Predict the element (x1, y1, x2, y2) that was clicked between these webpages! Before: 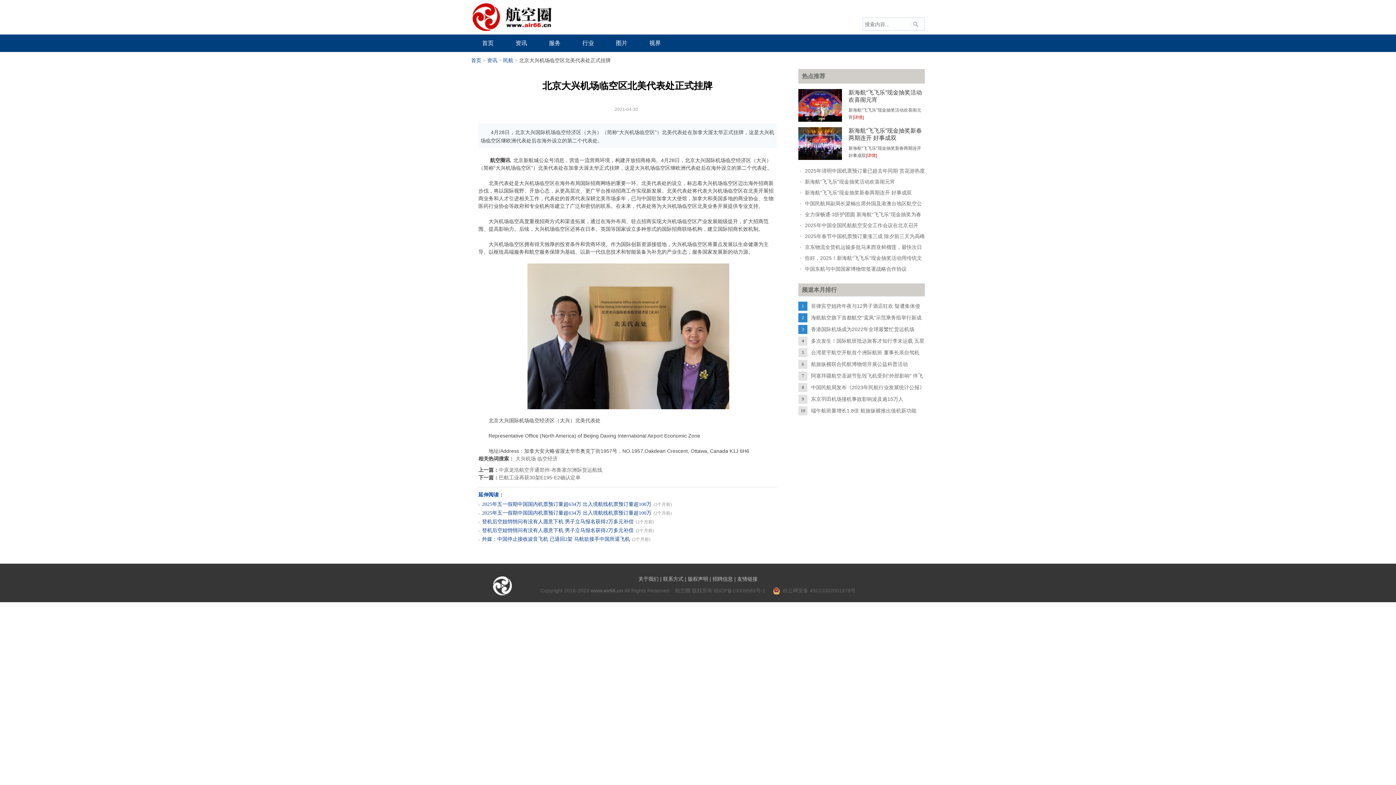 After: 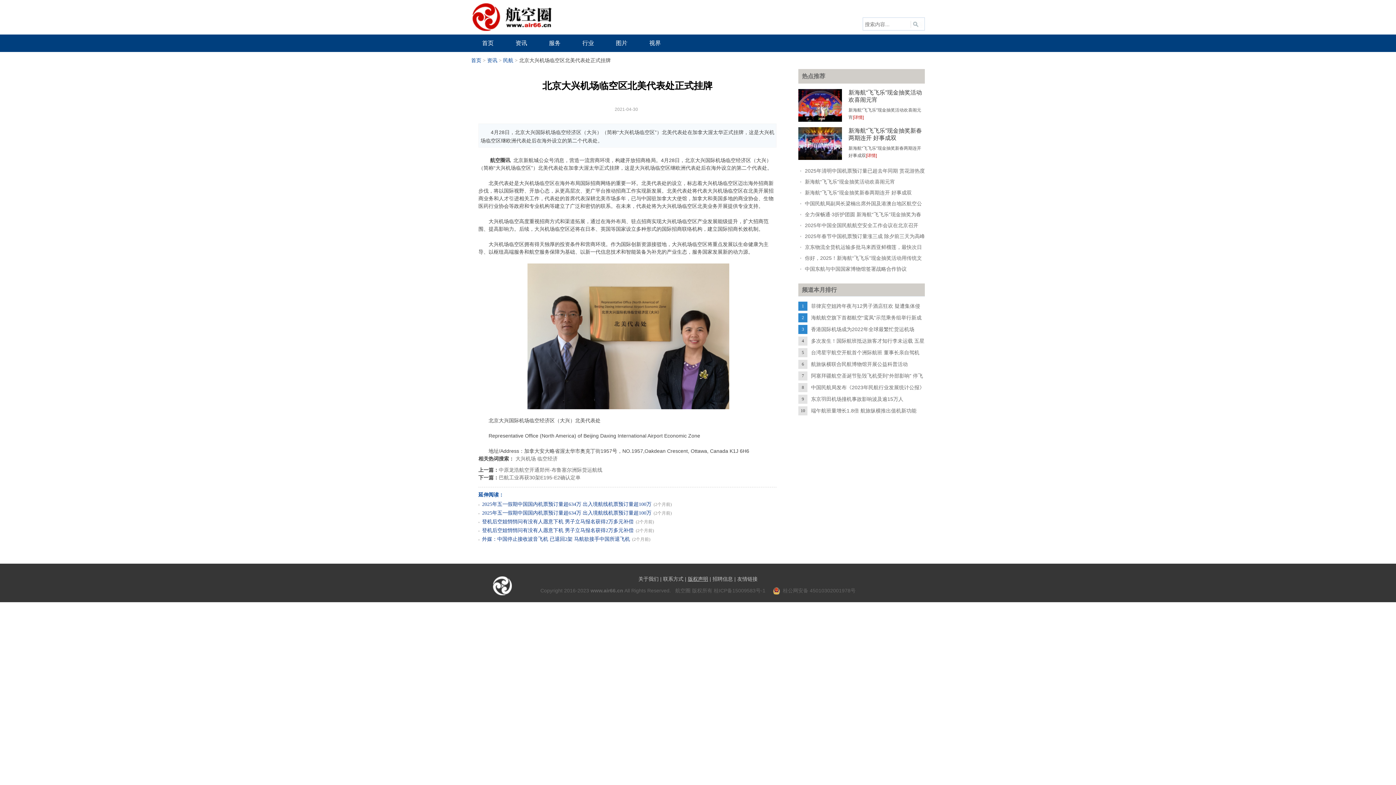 Action: label: 版权声明 bbox: (688, 576, 708, 585)